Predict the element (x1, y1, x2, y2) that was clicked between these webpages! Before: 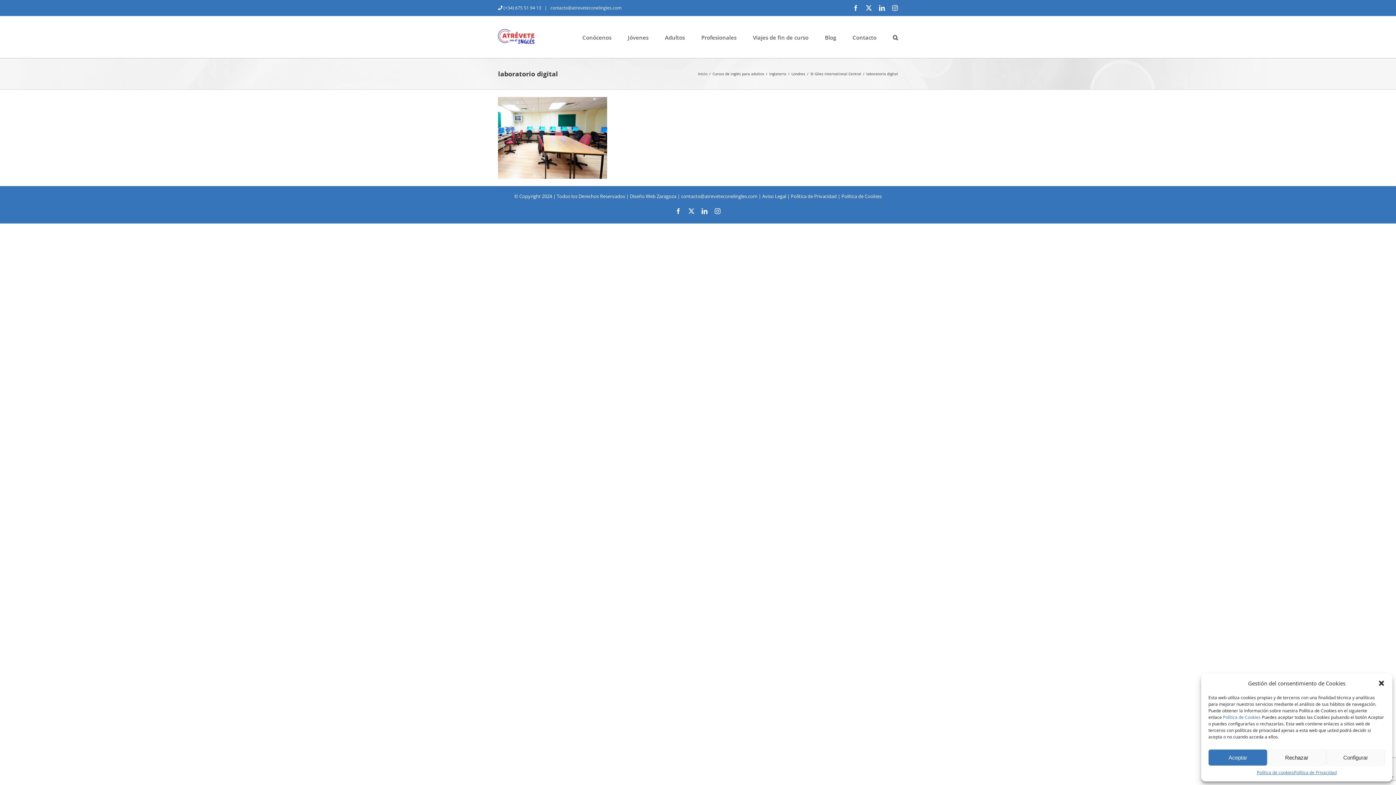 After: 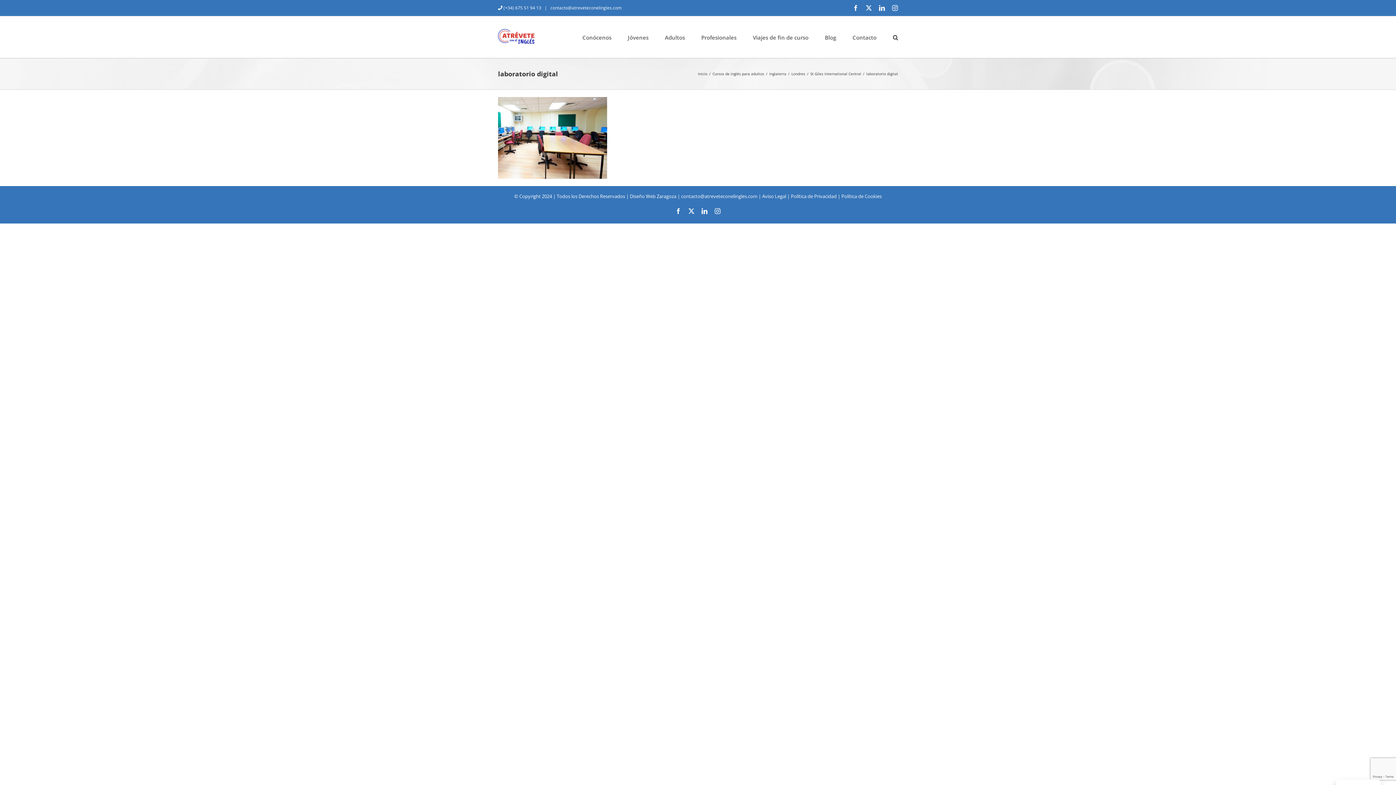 Action: label: Cerrar ventana bbox: (1378, 680, 1385, 687)